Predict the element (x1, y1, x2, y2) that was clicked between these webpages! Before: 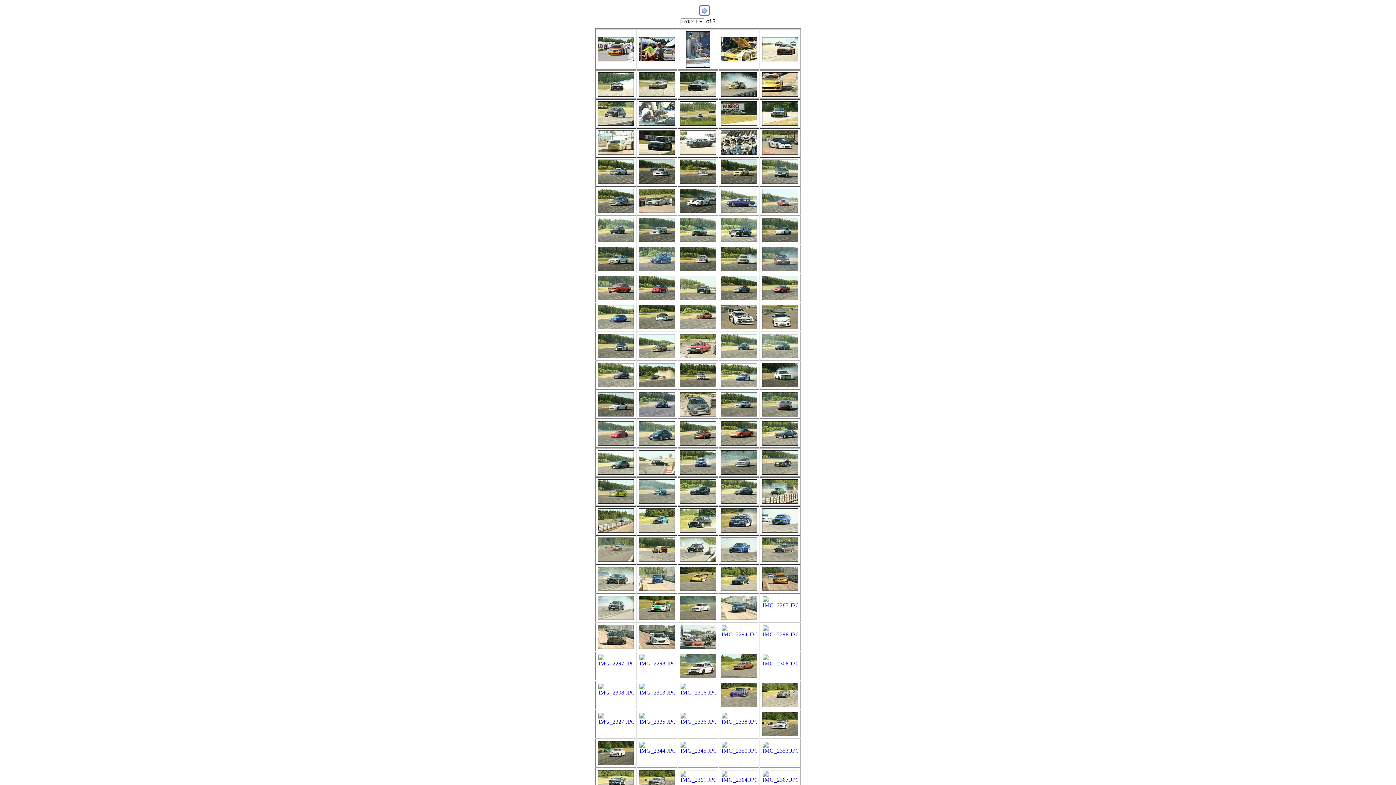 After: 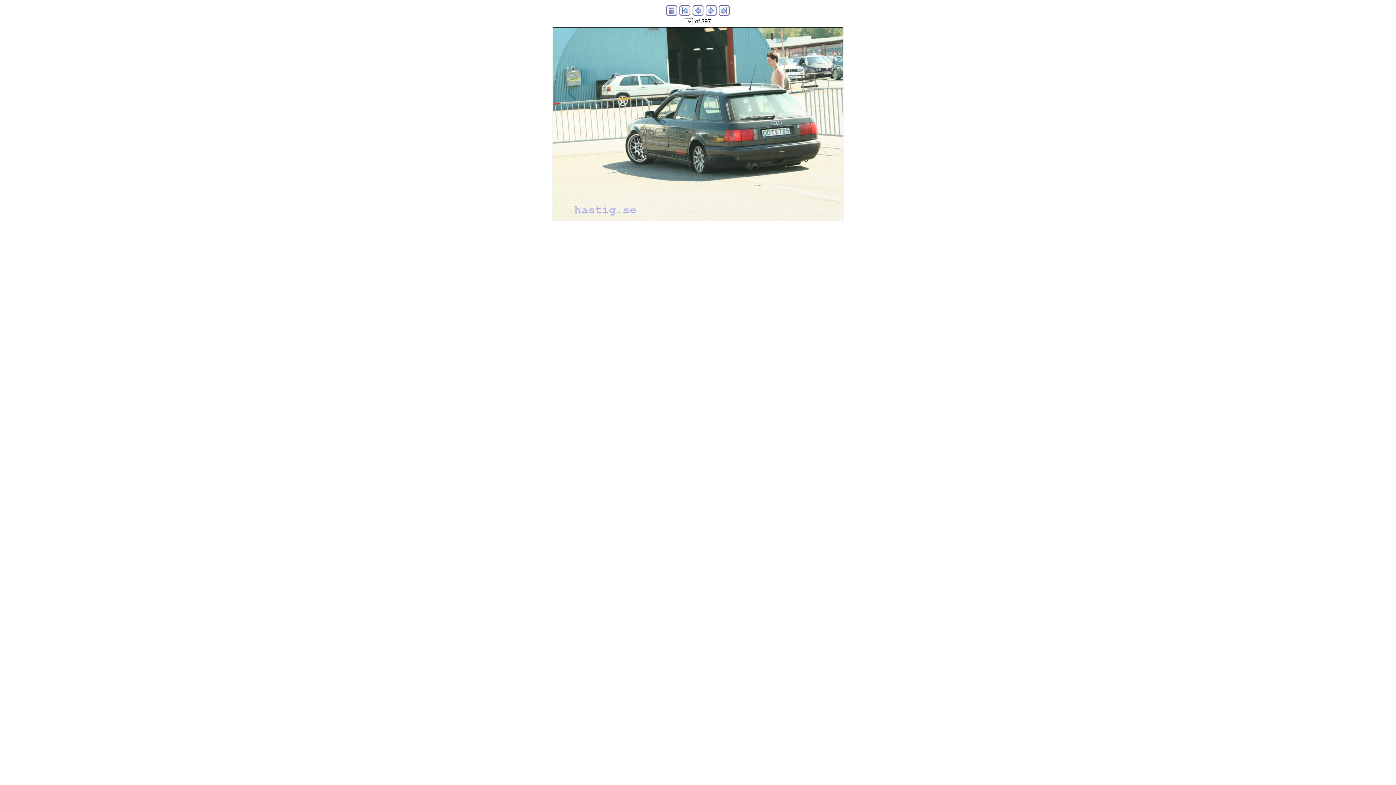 Action: bbox: (680, 702, 716, 708)